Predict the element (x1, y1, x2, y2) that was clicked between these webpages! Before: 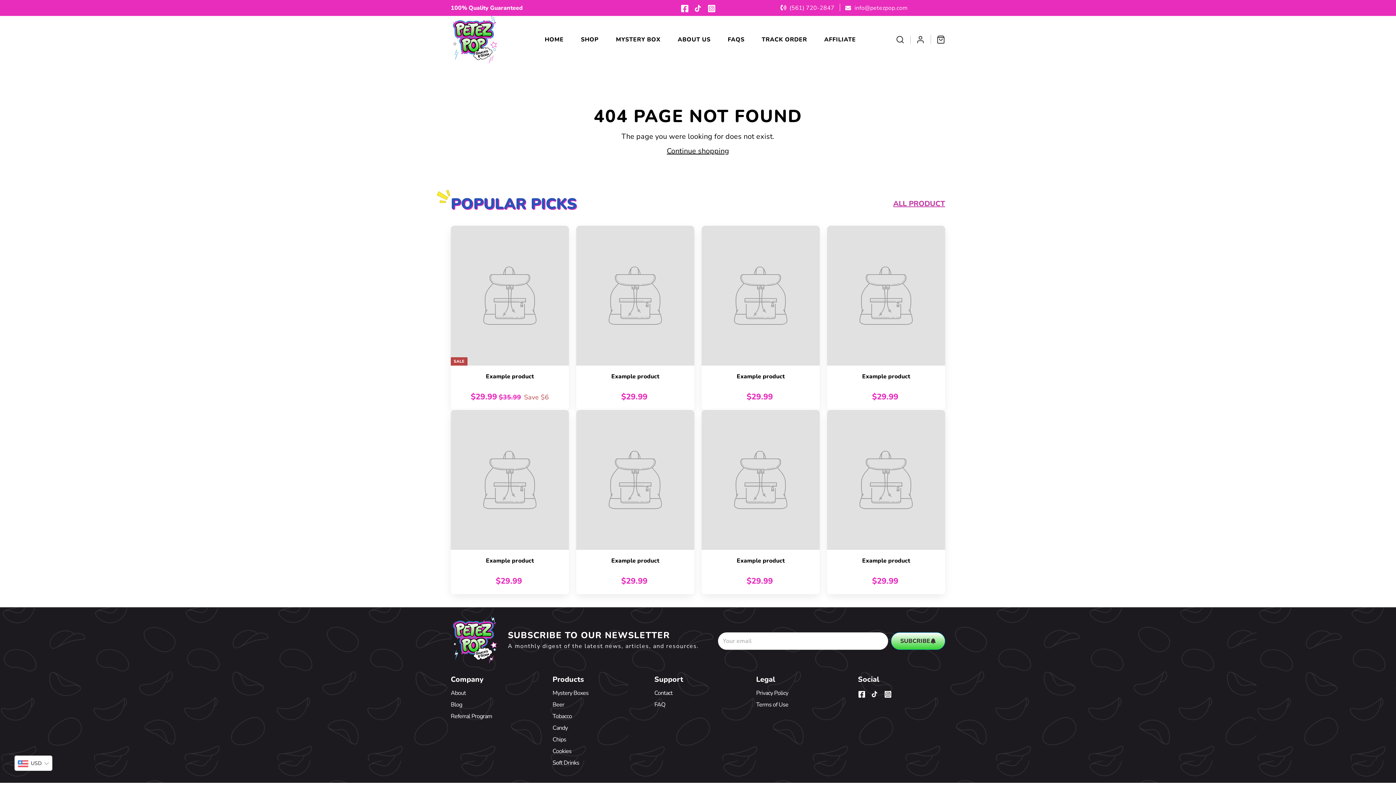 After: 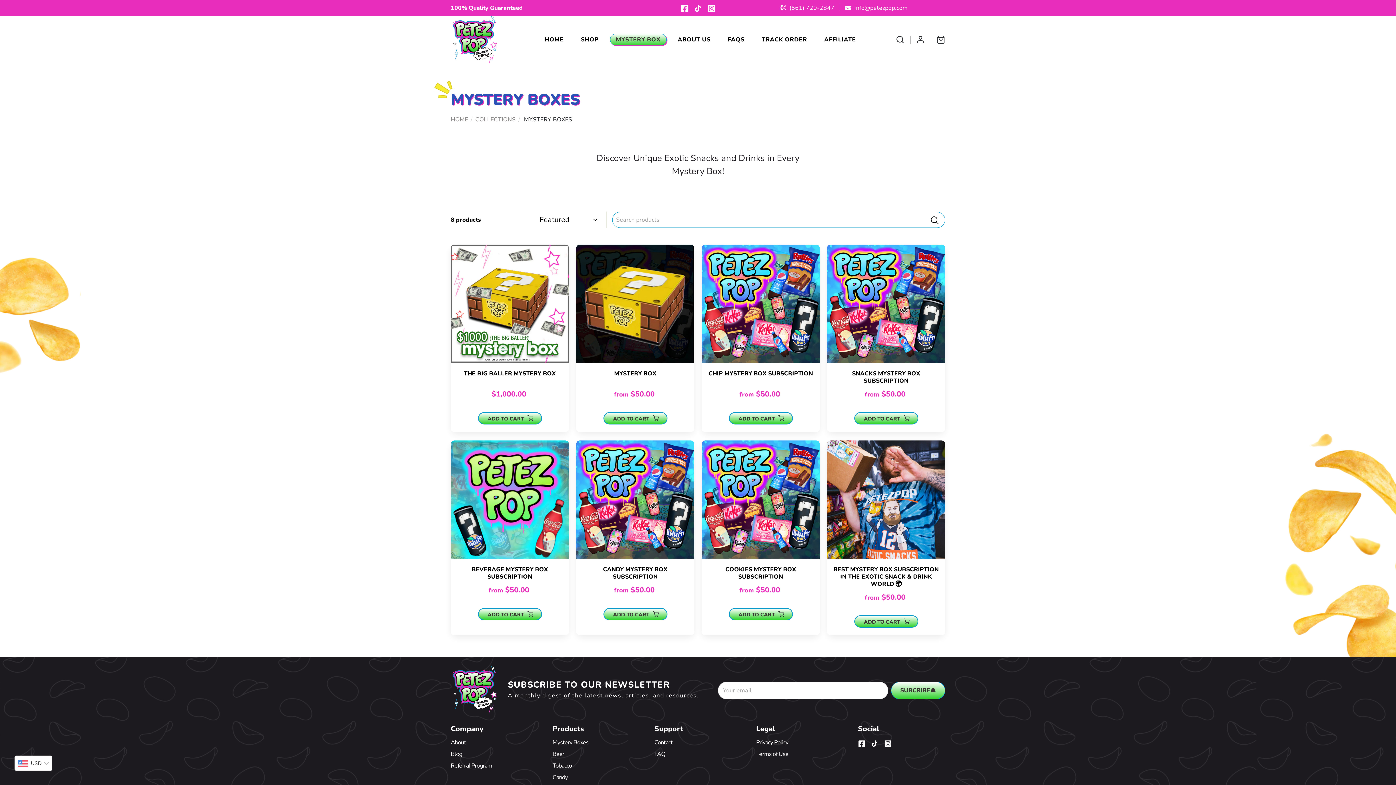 Action: bbox: (552, 689, 588, 700) label: Mystery Boxes